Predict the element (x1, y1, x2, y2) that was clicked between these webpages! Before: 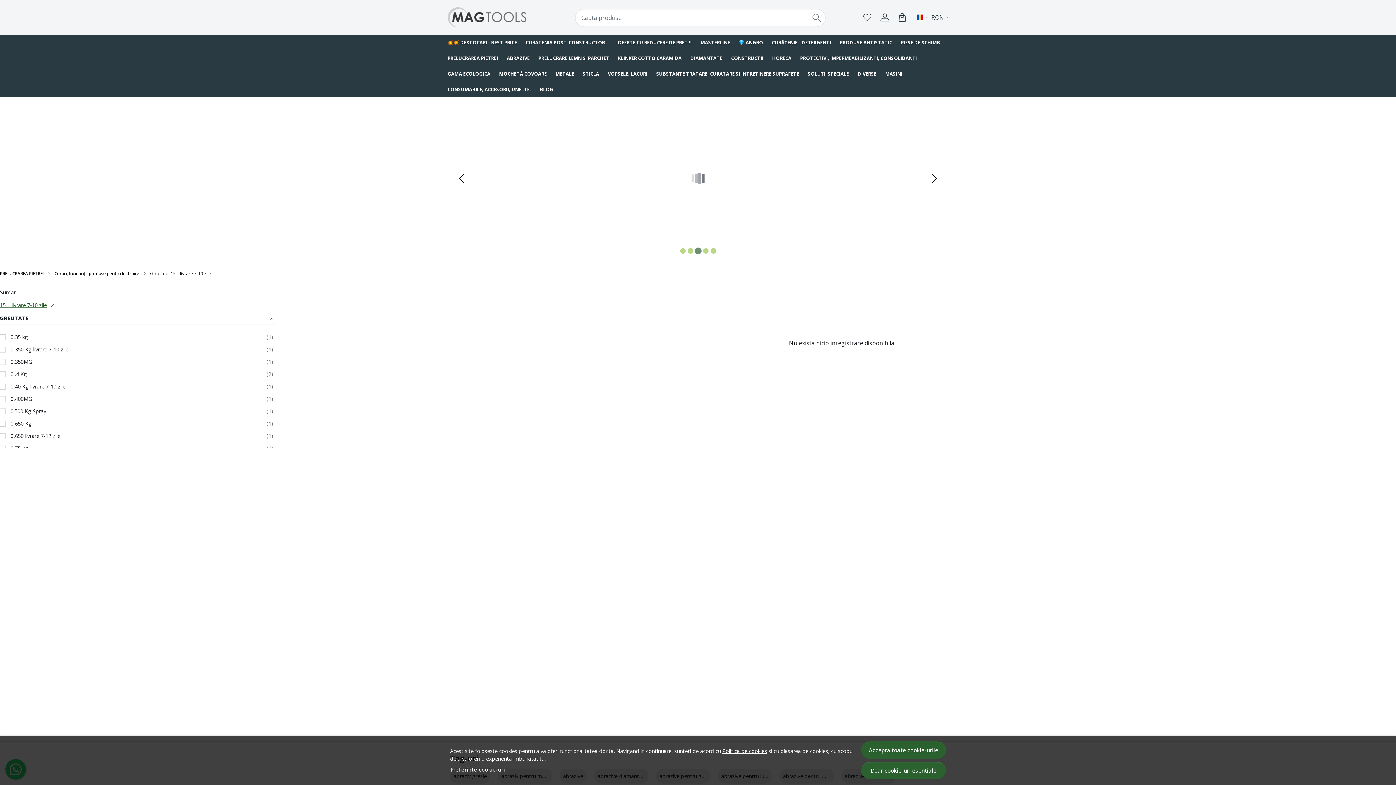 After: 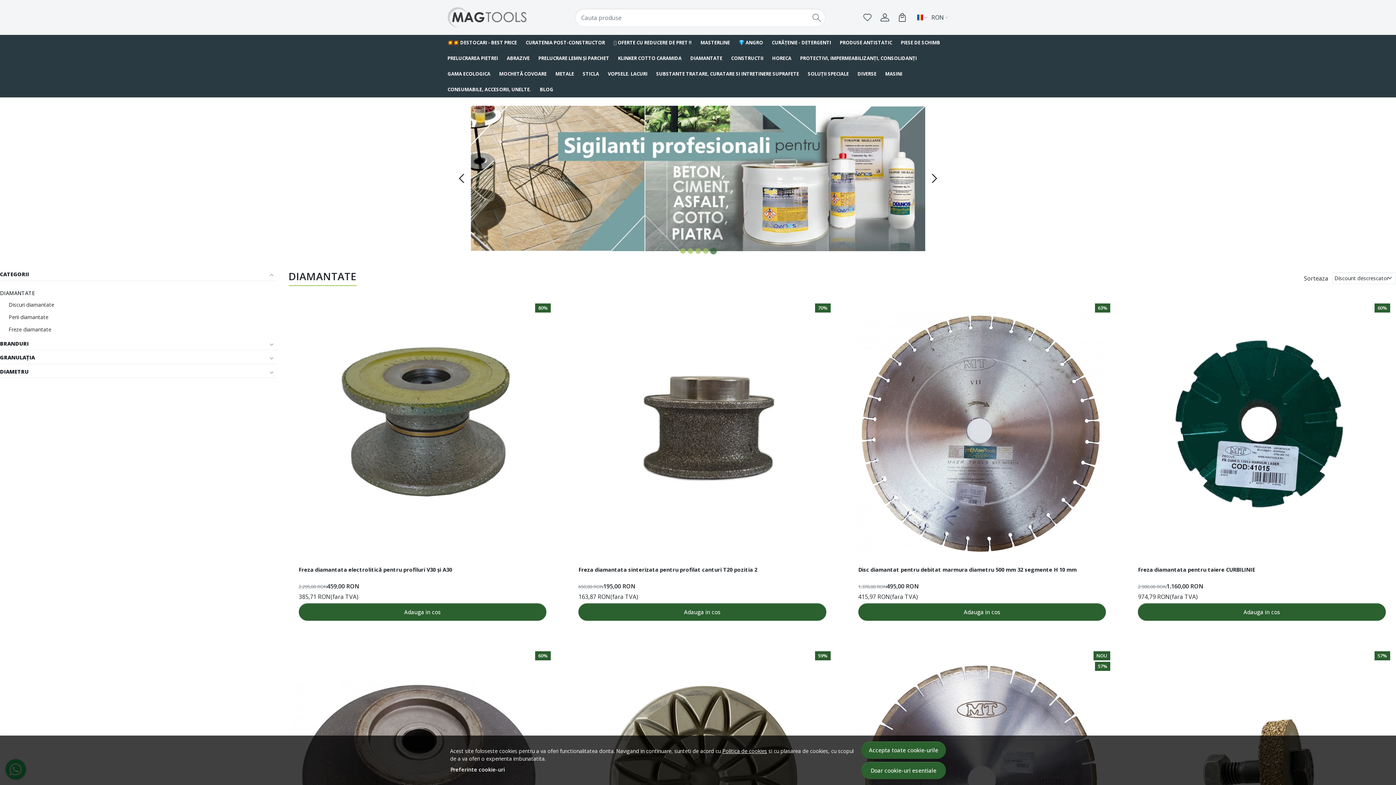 Action: bbox: (686, 50, 726, 66) label: DIAMANTATE